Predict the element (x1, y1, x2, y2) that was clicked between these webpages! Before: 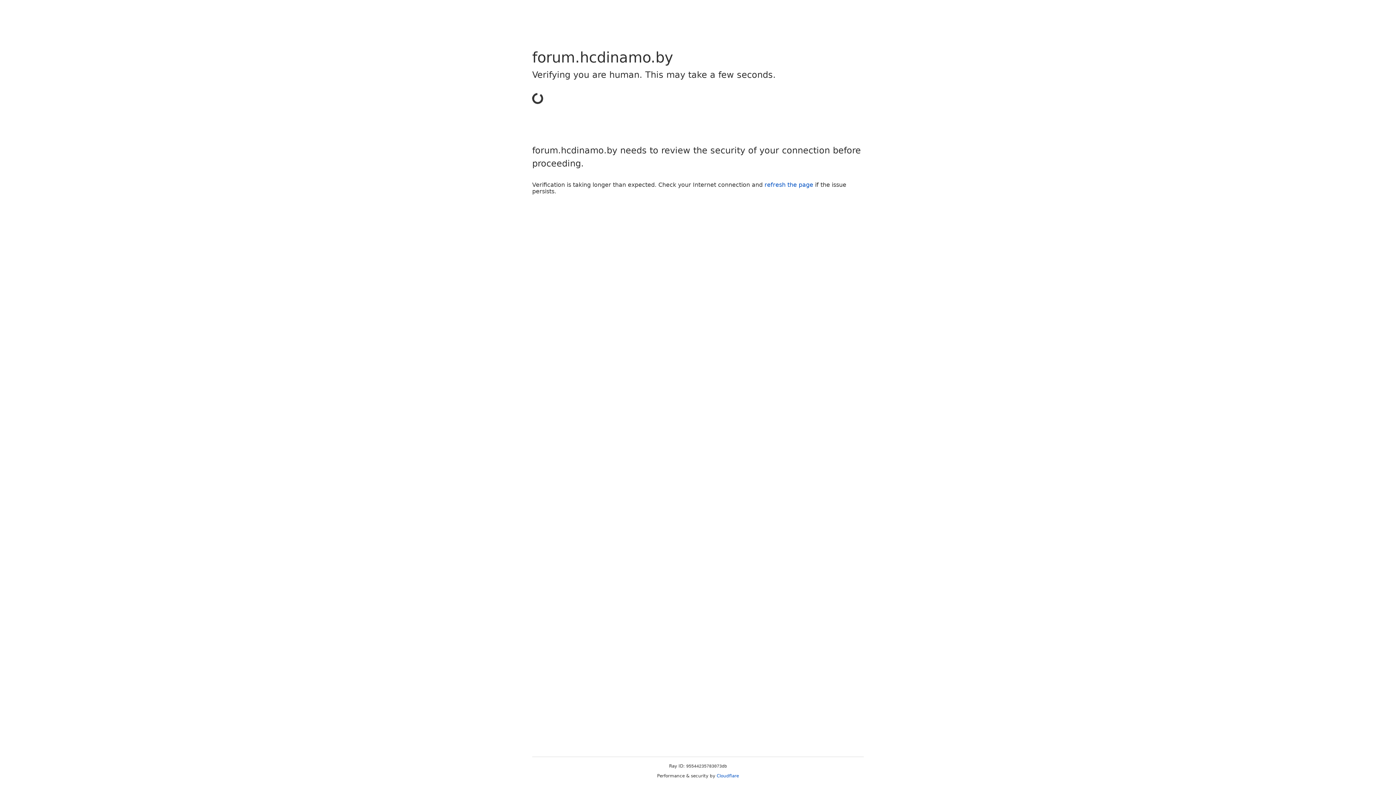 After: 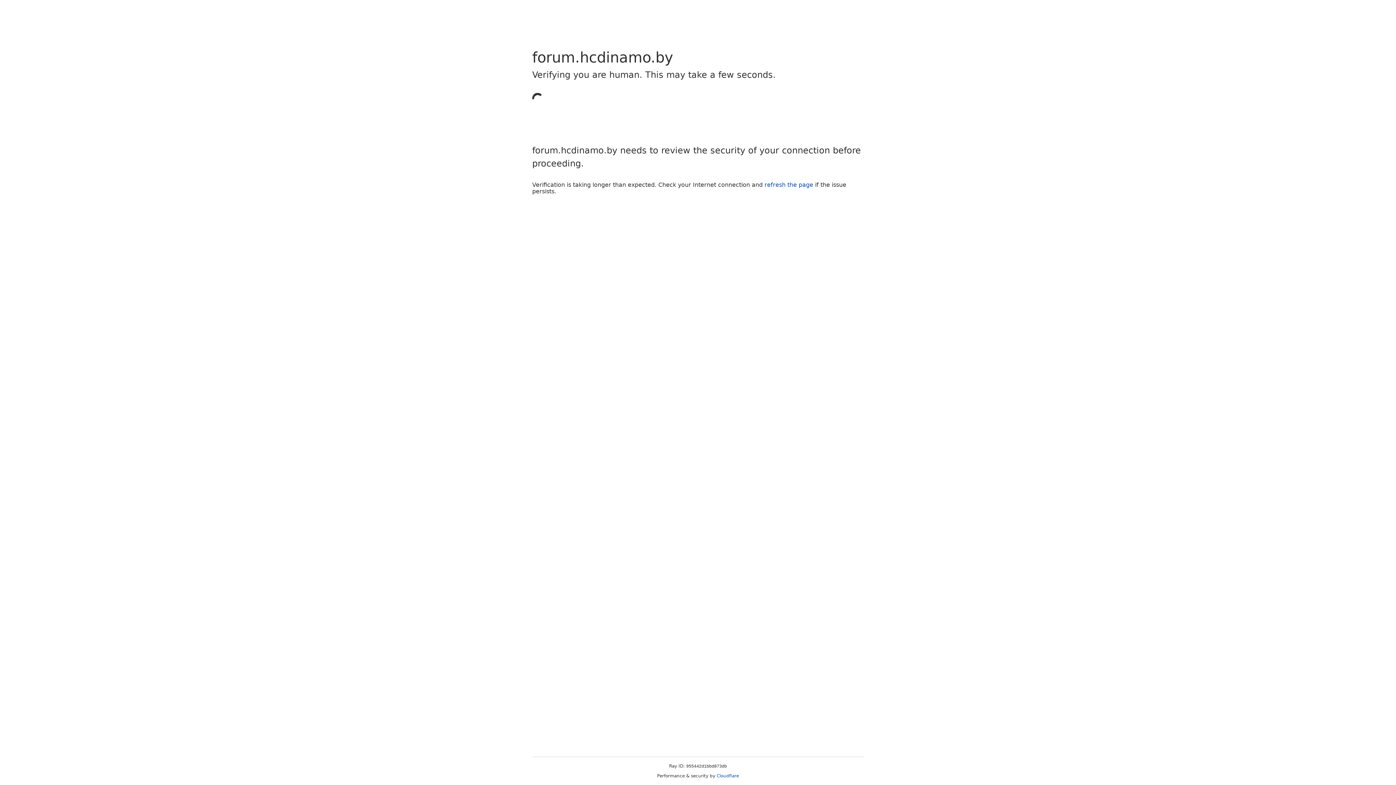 Action: label: Cloudflare bbox: (716, 773, 739, 778)